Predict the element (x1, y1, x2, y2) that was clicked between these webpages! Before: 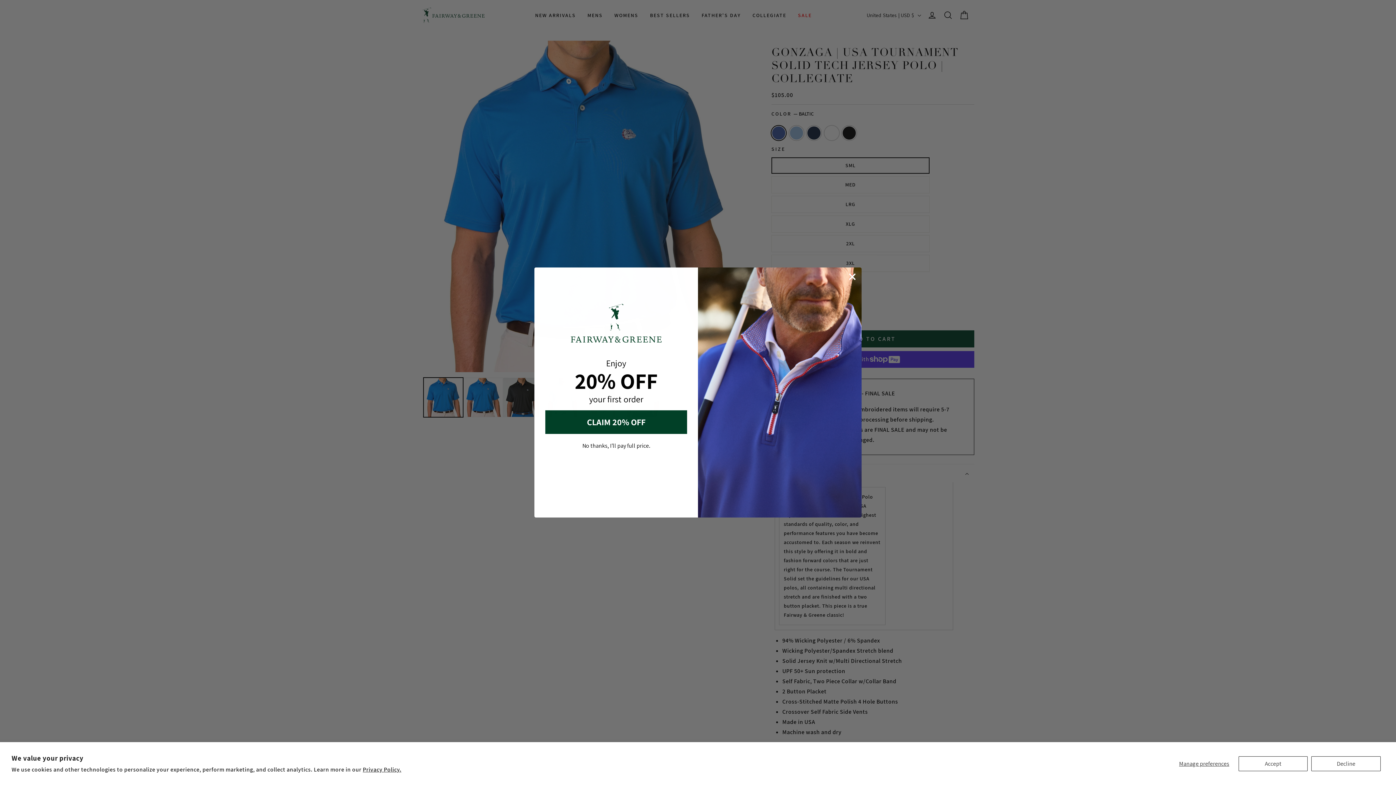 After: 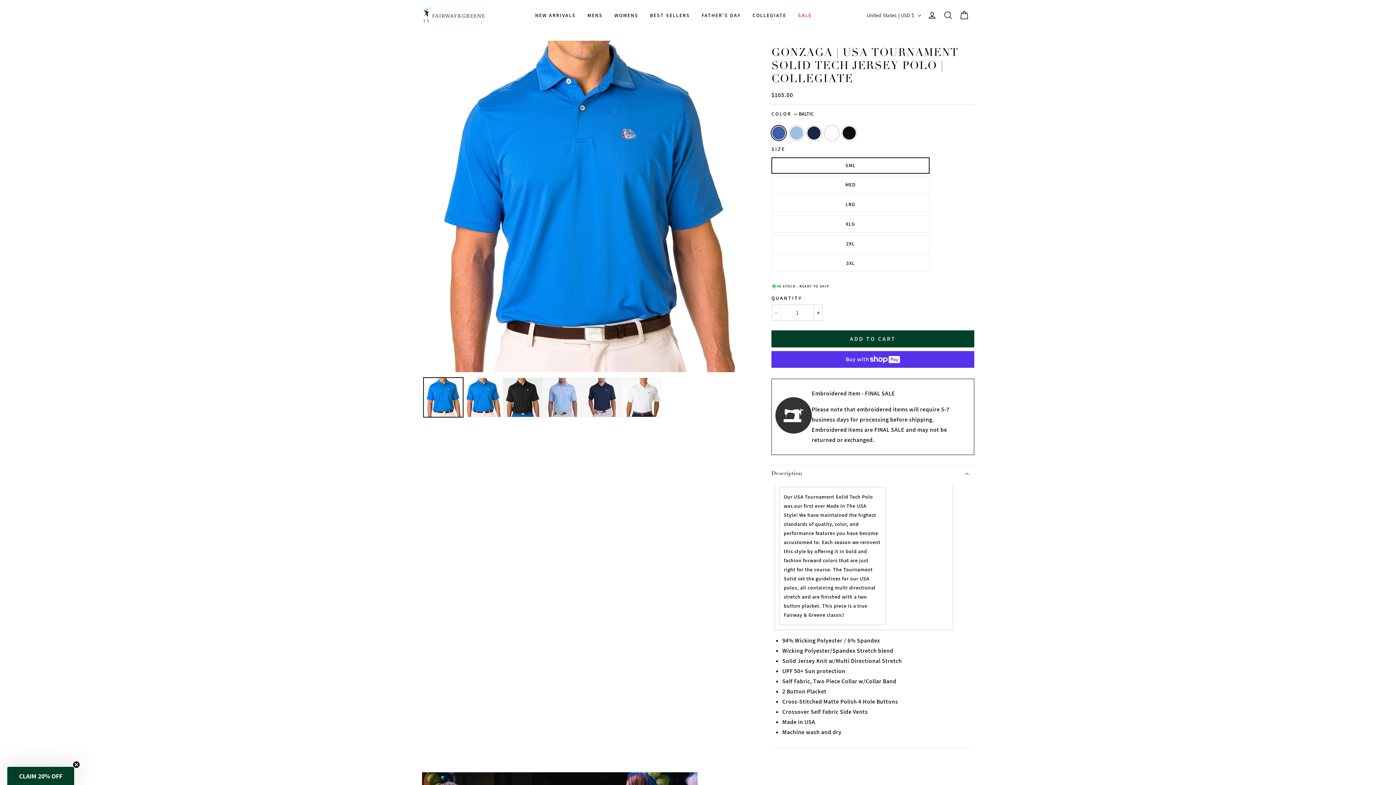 Action: label: Decline bbox: (1311, 756, 1381, 771)